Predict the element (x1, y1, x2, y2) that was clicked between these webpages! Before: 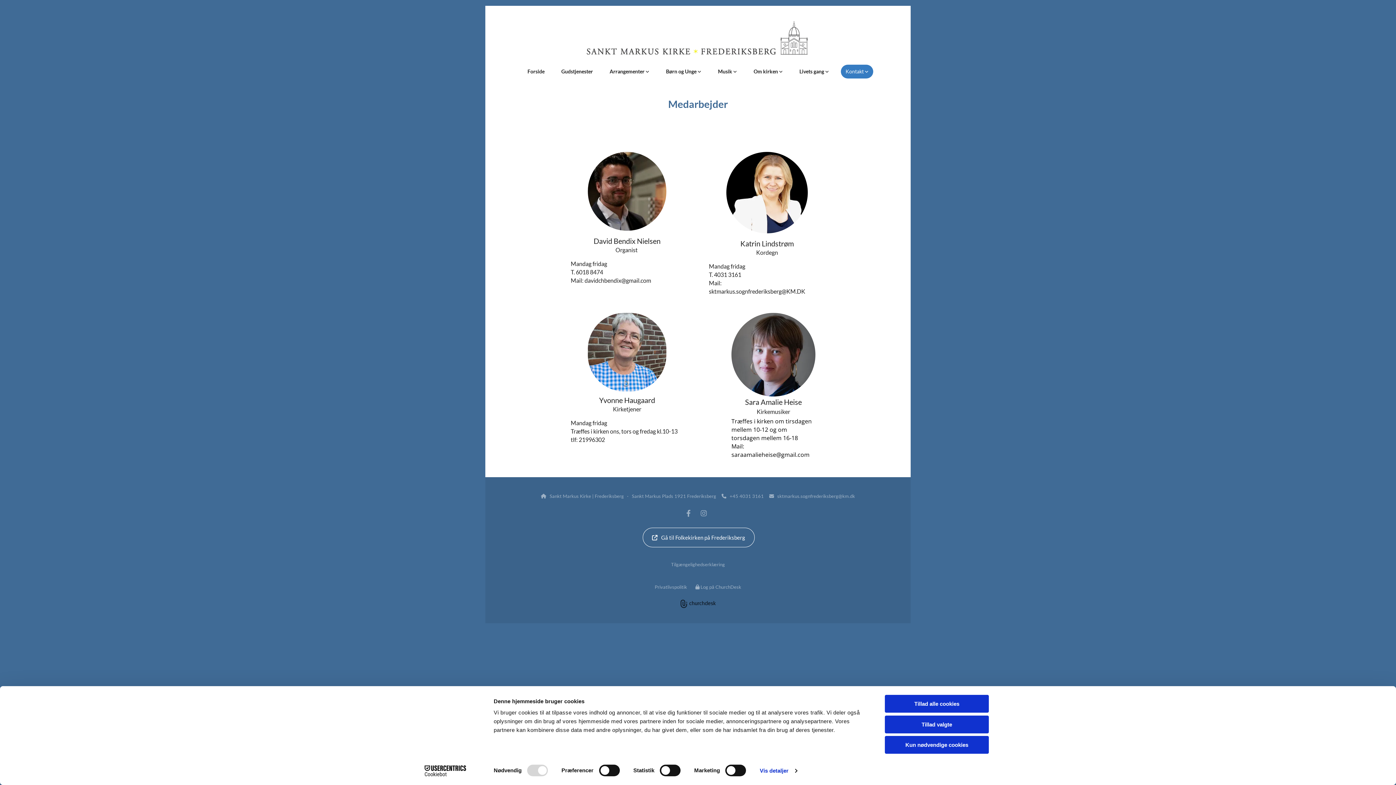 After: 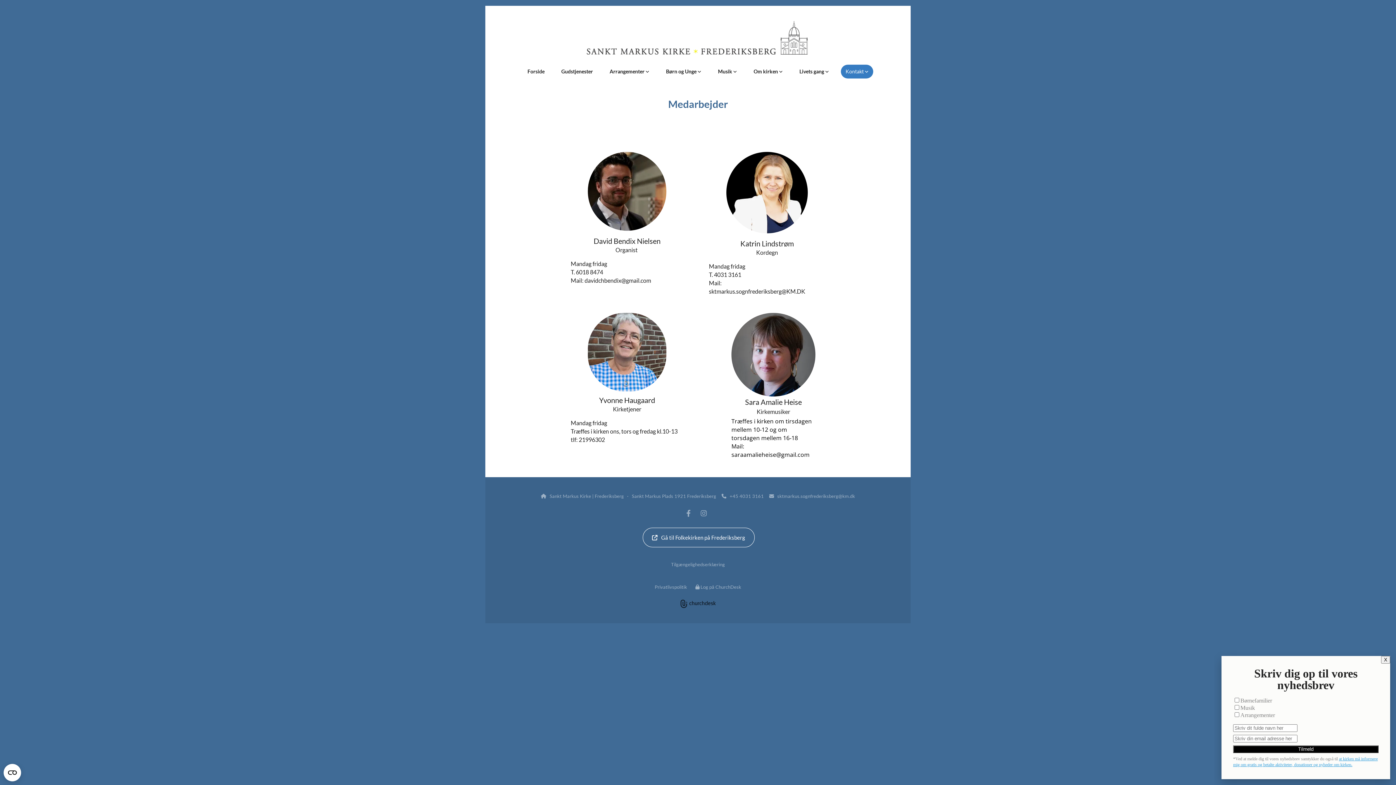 Action: bbox: (885, 715, 989, 733) label: Tillad valgte